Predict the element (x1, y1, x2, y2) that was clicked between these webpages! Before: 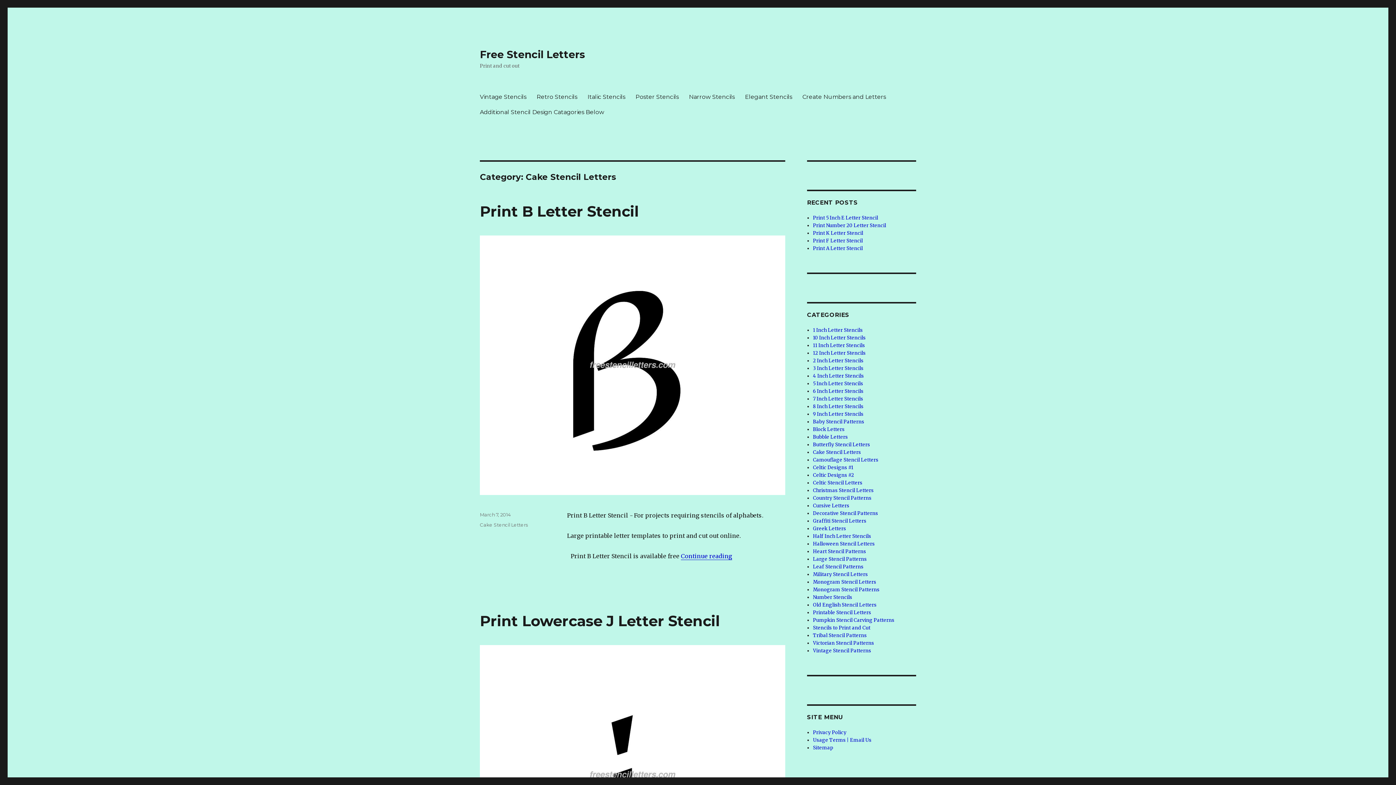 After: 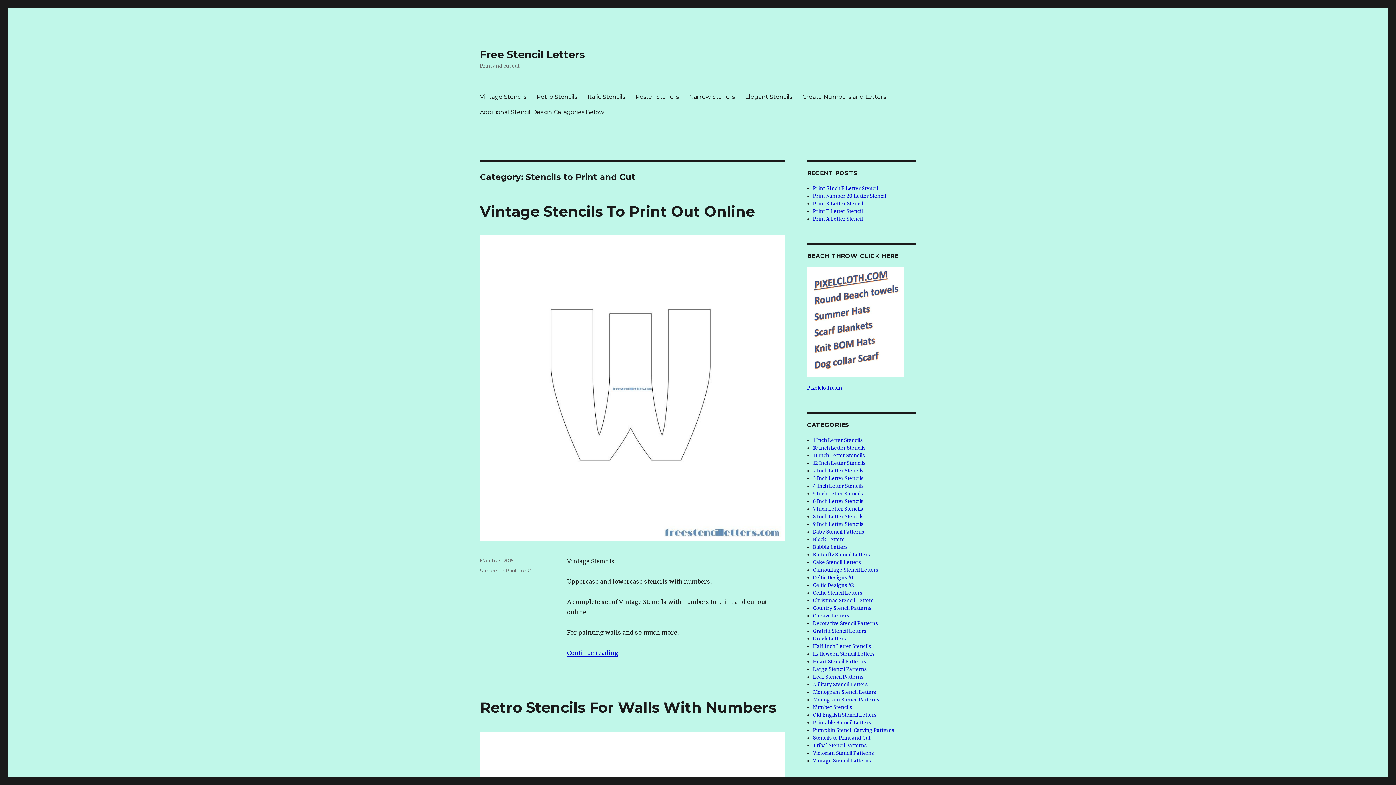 Action: bbox: (813, 625, 870, 631) label: Stencils to Print and Cut